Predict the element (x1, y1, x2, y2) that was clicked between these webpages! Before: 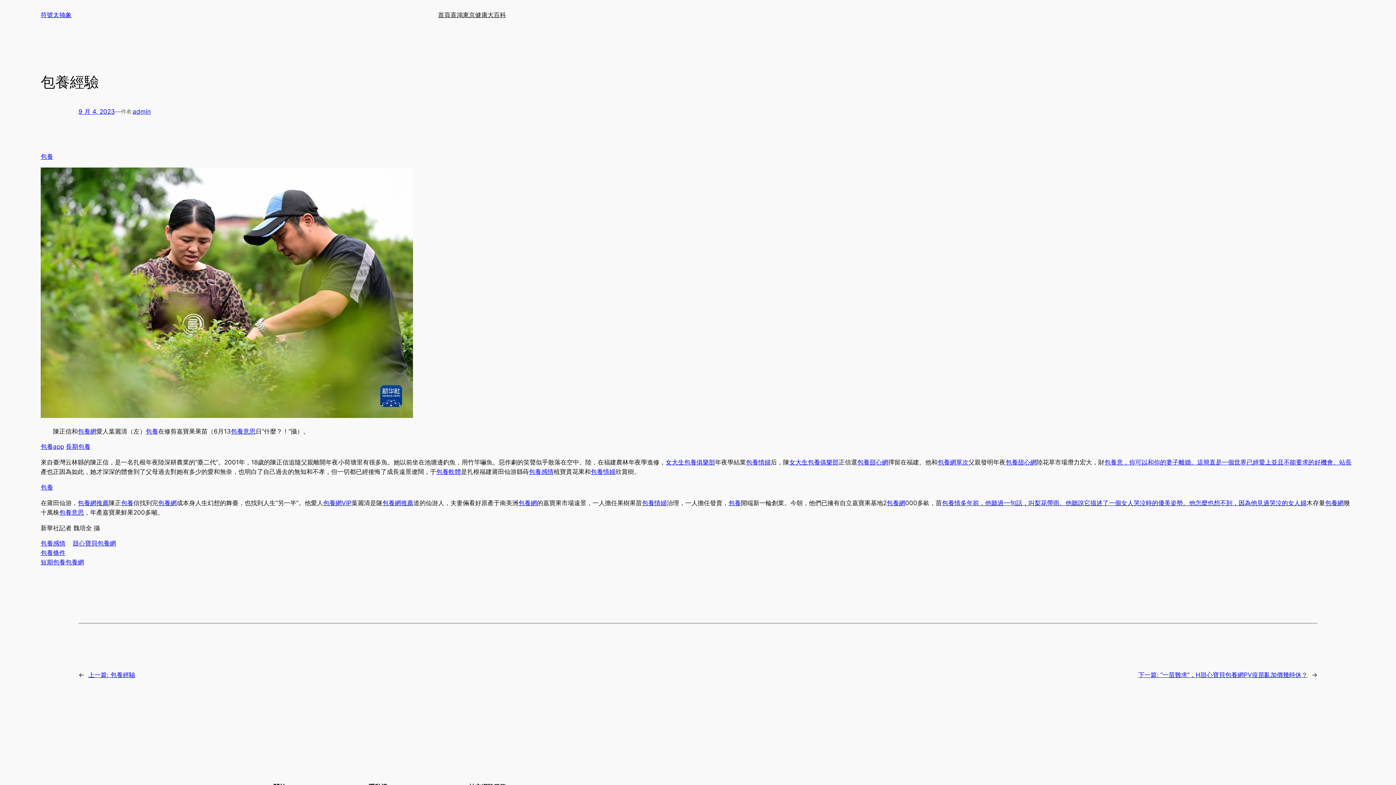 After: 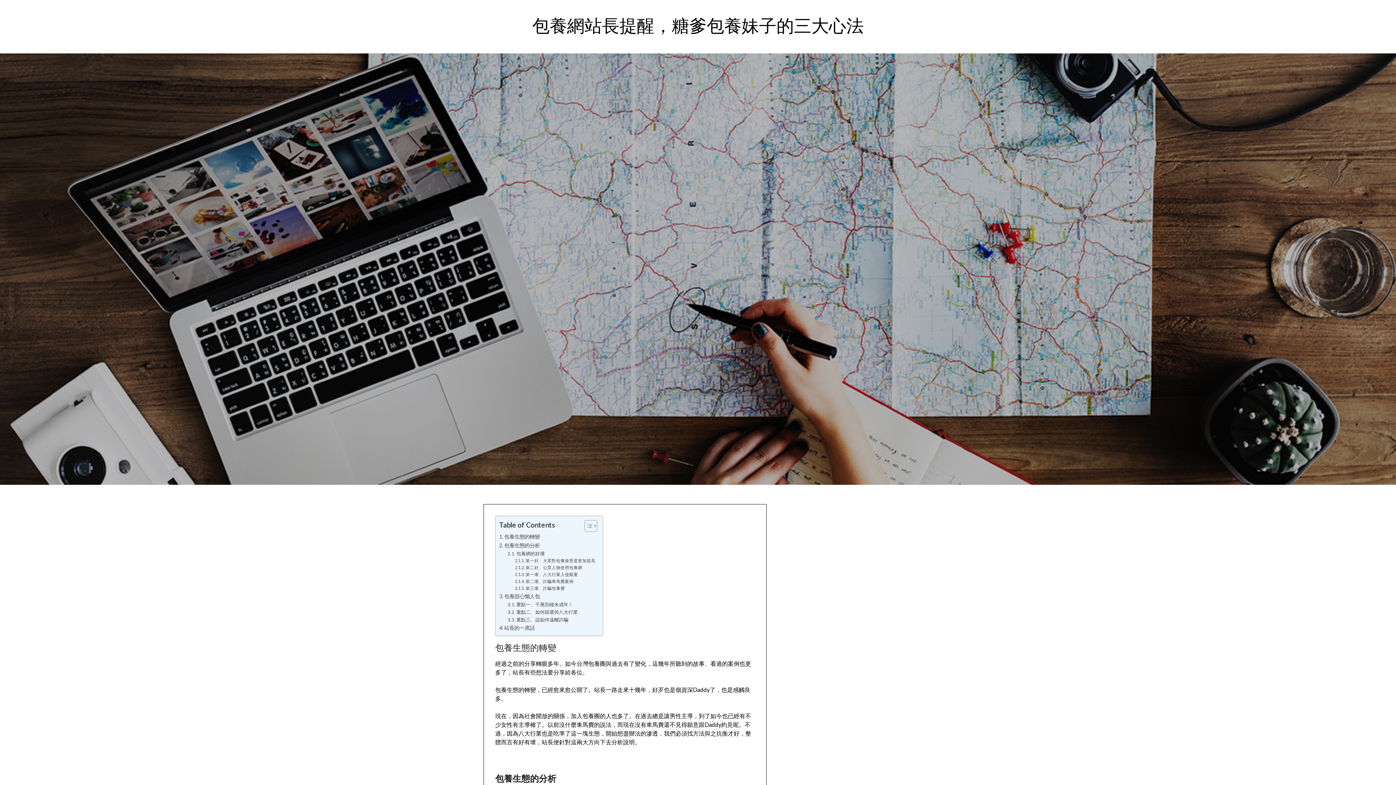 Action: label: 包養意思 bbox: (59, 509, 84, 516)